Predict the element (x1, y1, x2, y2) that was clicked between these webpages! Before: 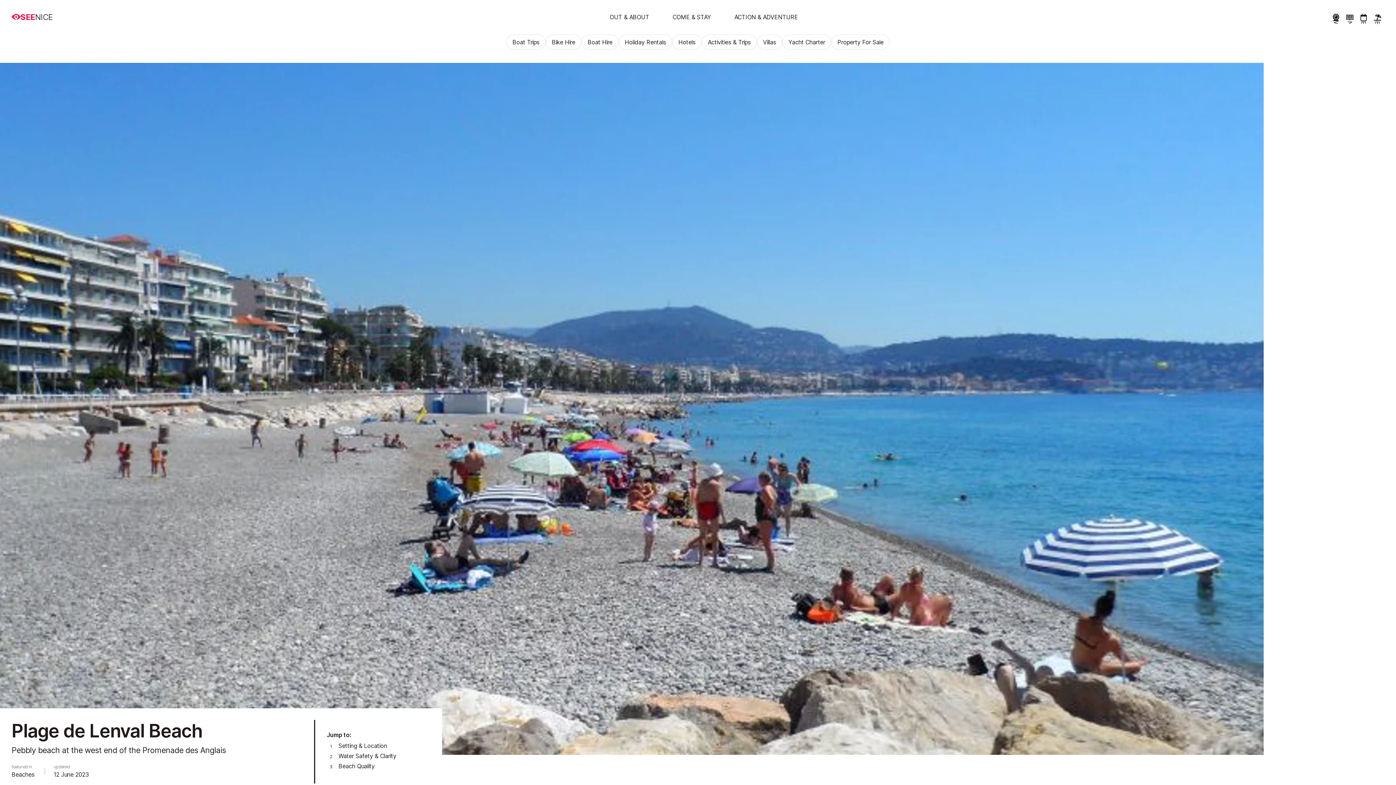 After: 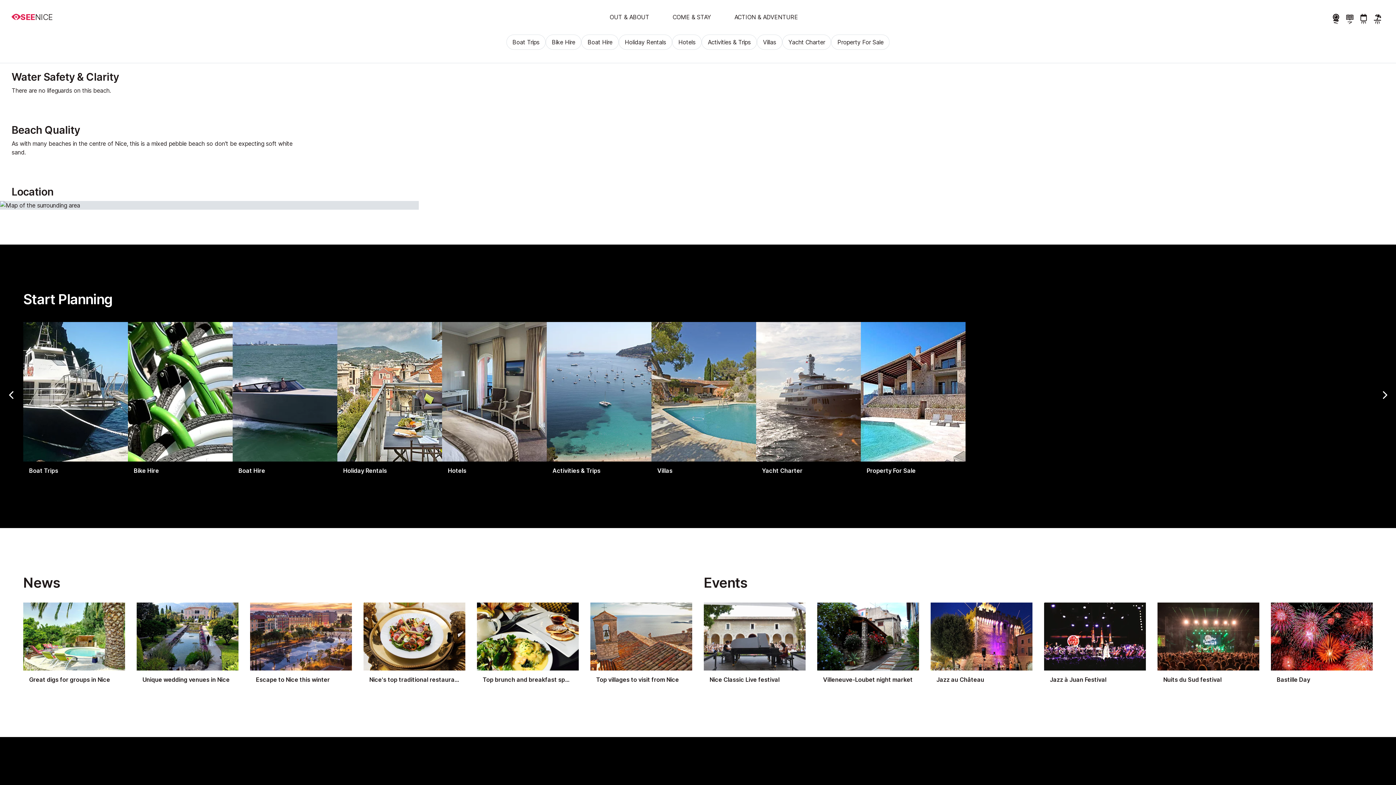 Action: bbox: (338, 742, 387, 749) label: Setting & Location